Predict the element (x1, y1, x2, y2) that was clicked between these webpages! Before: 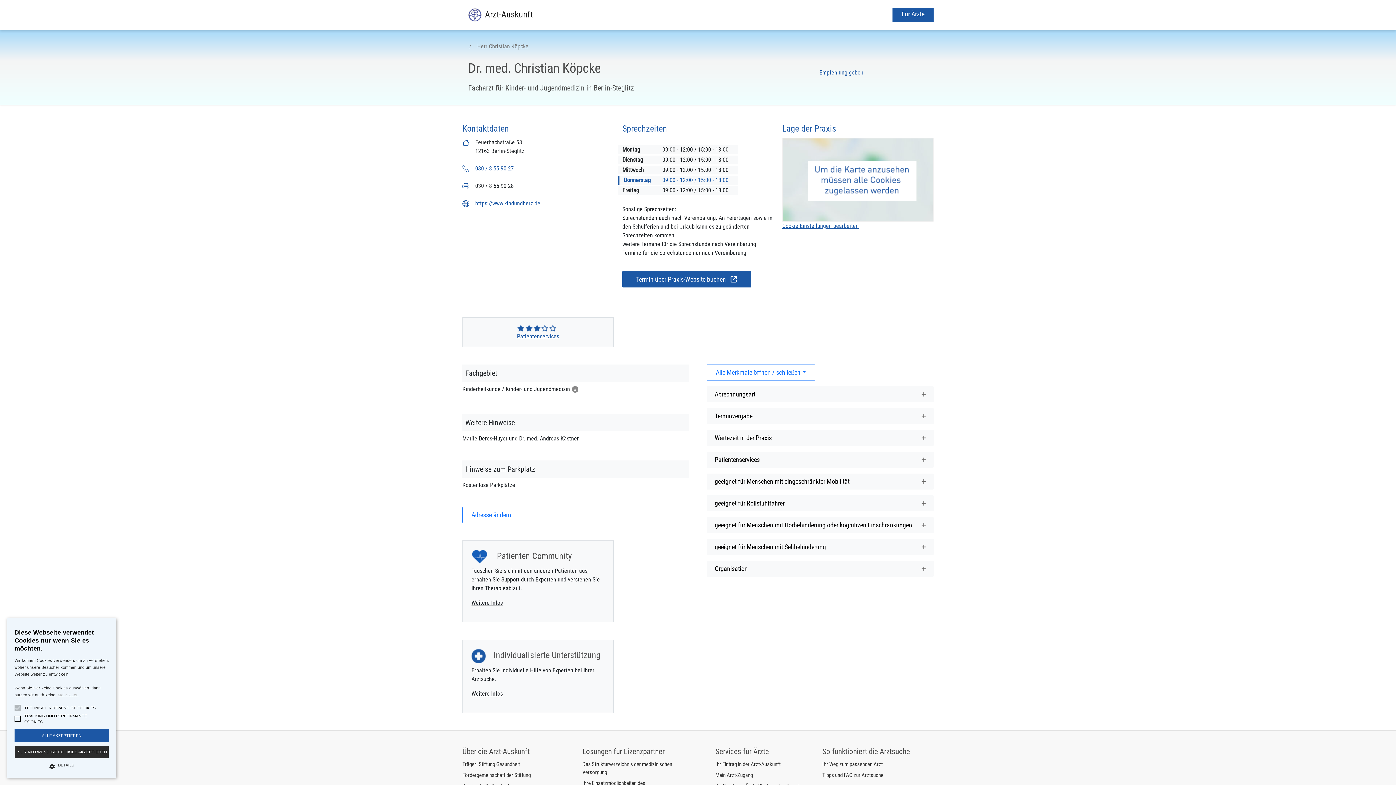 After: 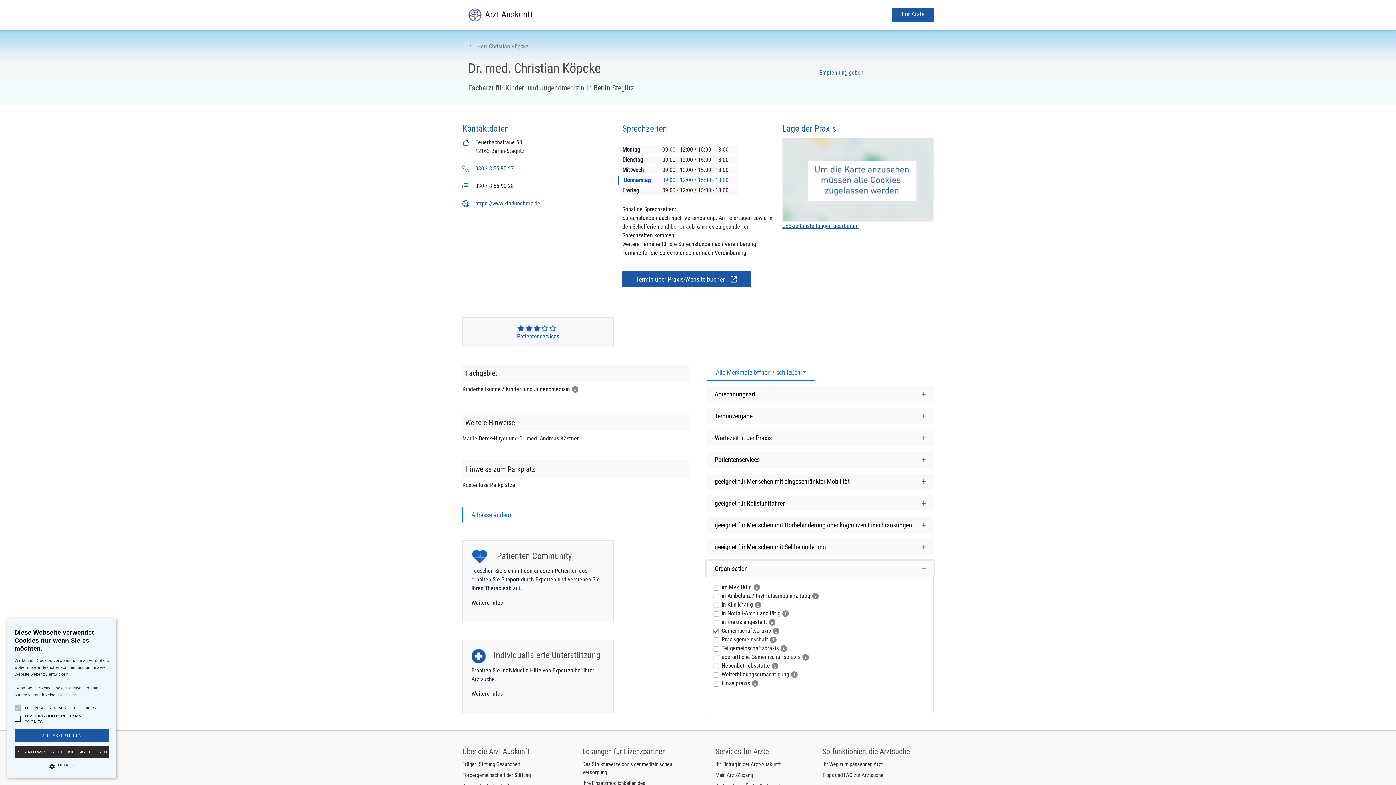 Action: bbox: (706, 561, 933, 577) label: Organisation